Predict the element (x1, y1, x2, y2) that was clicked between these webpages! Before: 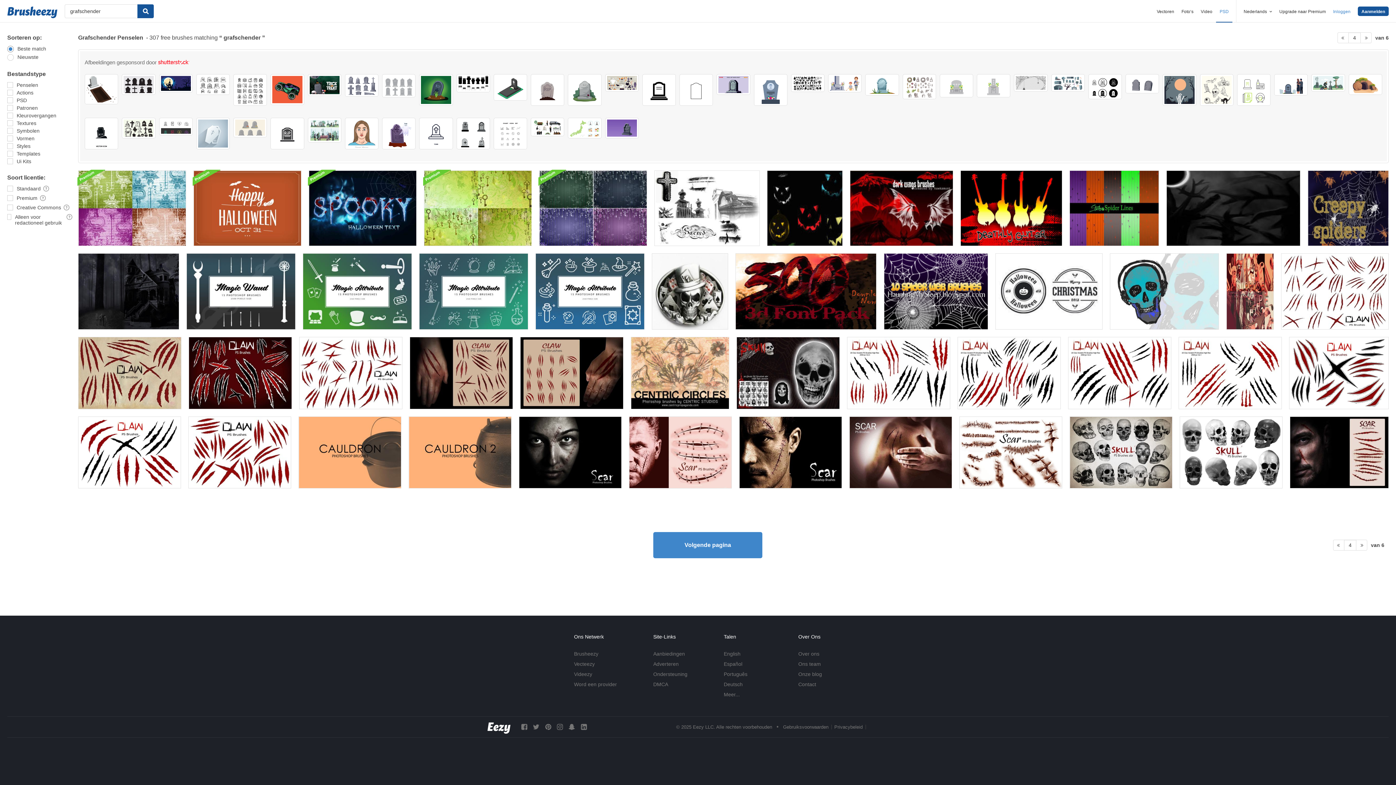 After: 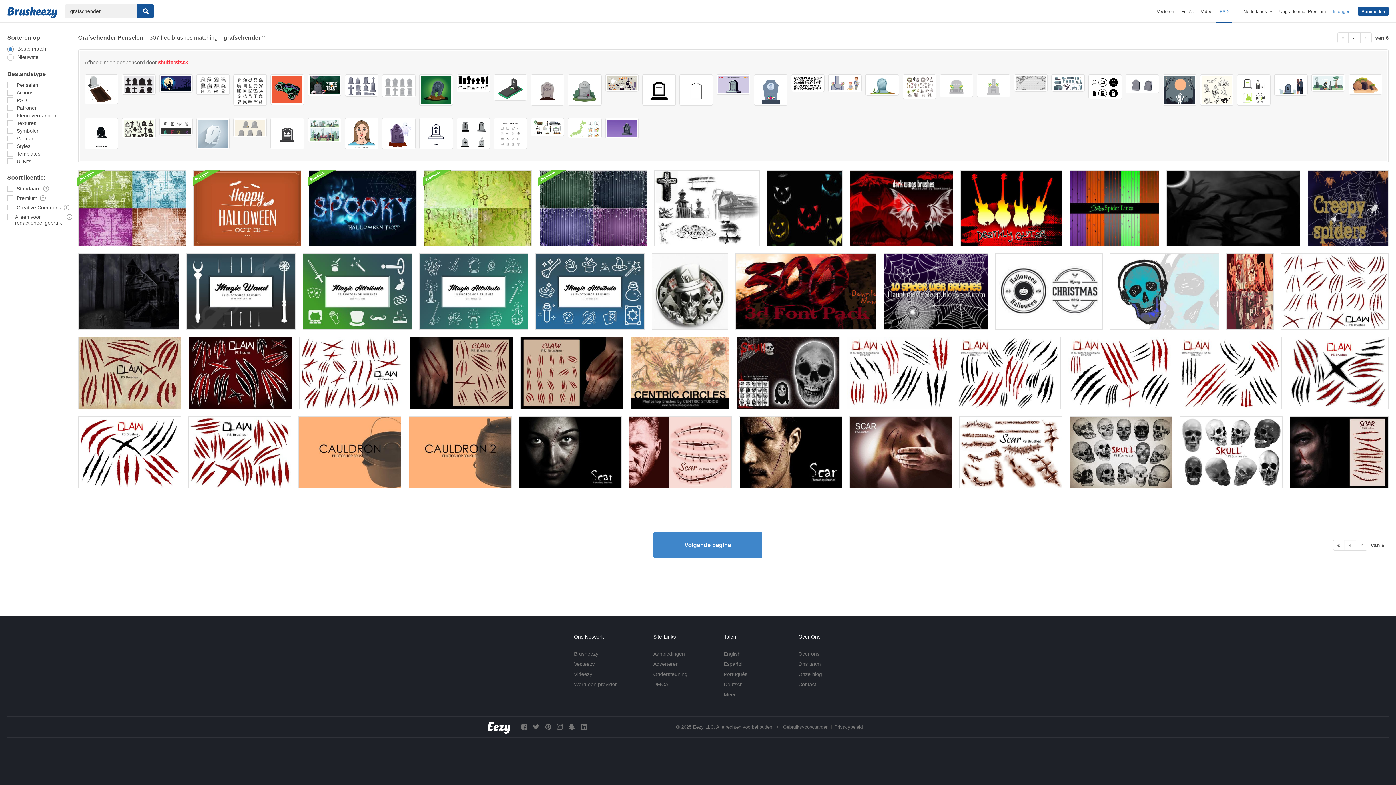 Action: bbox: (196, 74, 229, 94)